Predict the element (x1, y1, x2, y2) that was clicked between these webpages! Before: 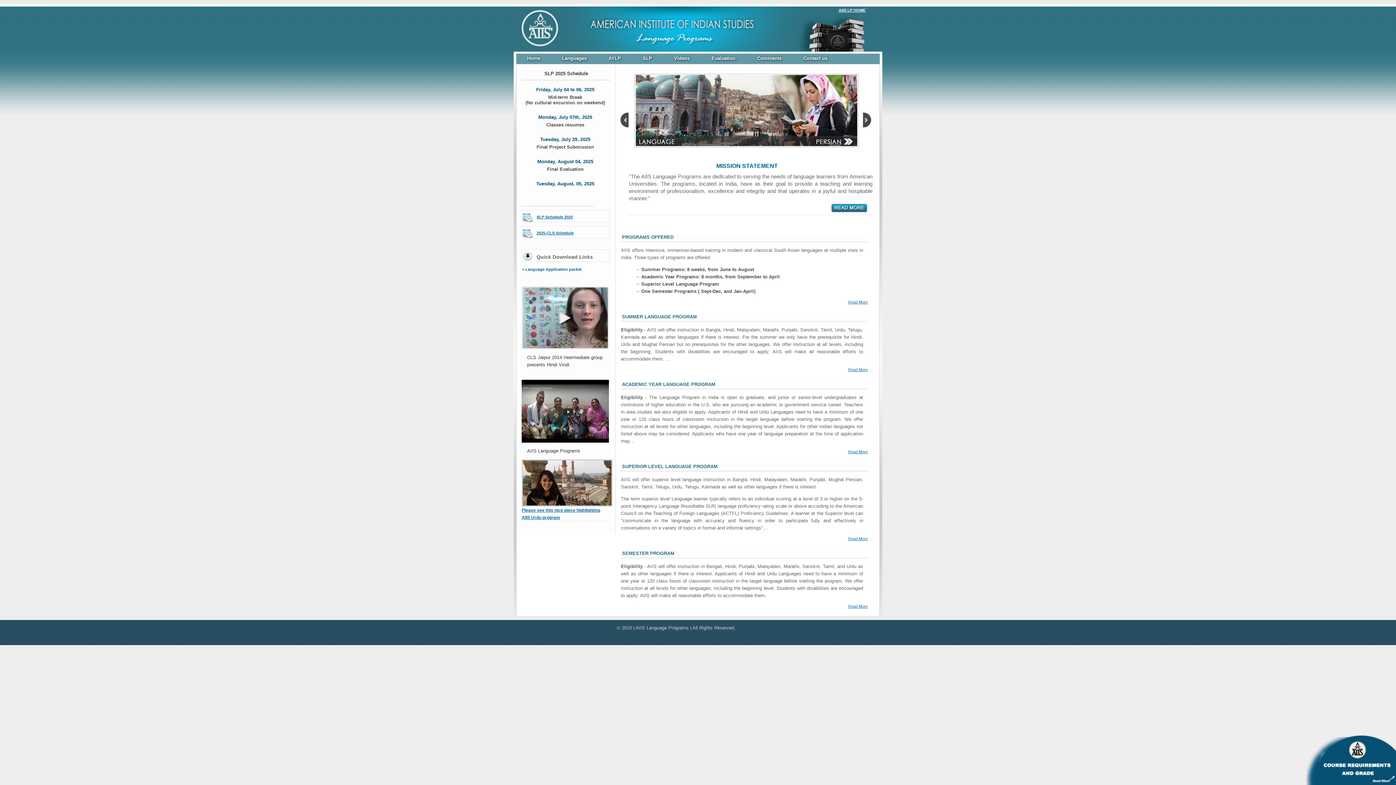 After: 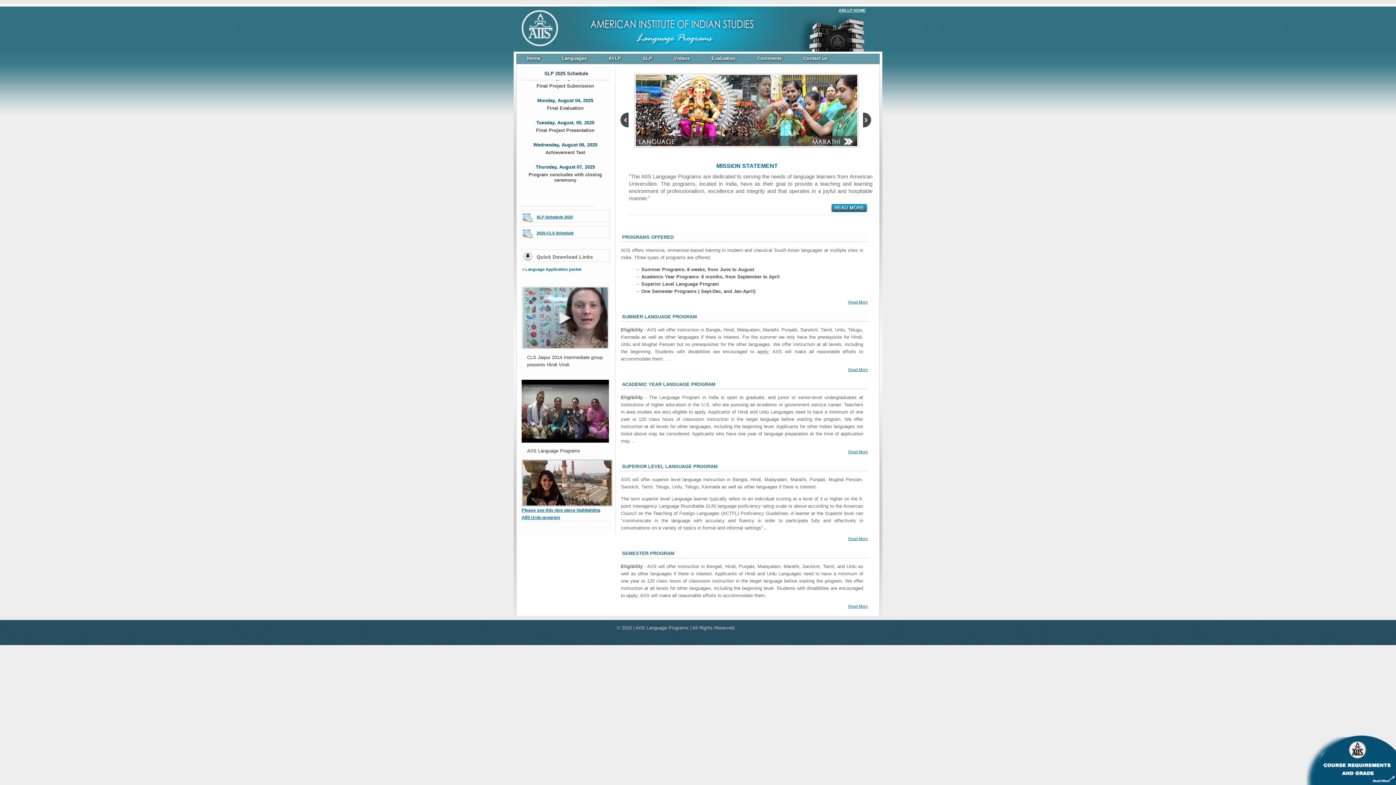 Action: label: AIIS LP HOME bbox: (838, 8, 865, 12)